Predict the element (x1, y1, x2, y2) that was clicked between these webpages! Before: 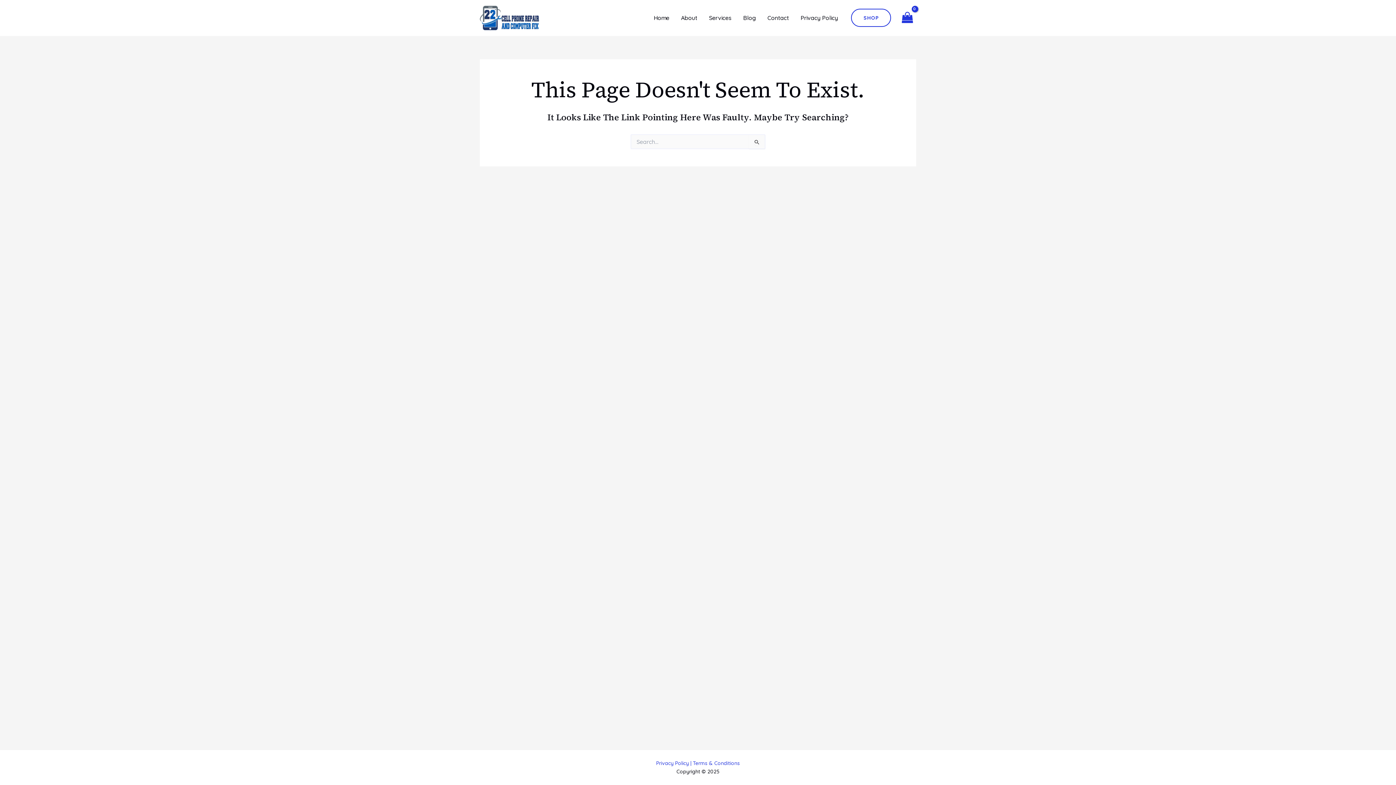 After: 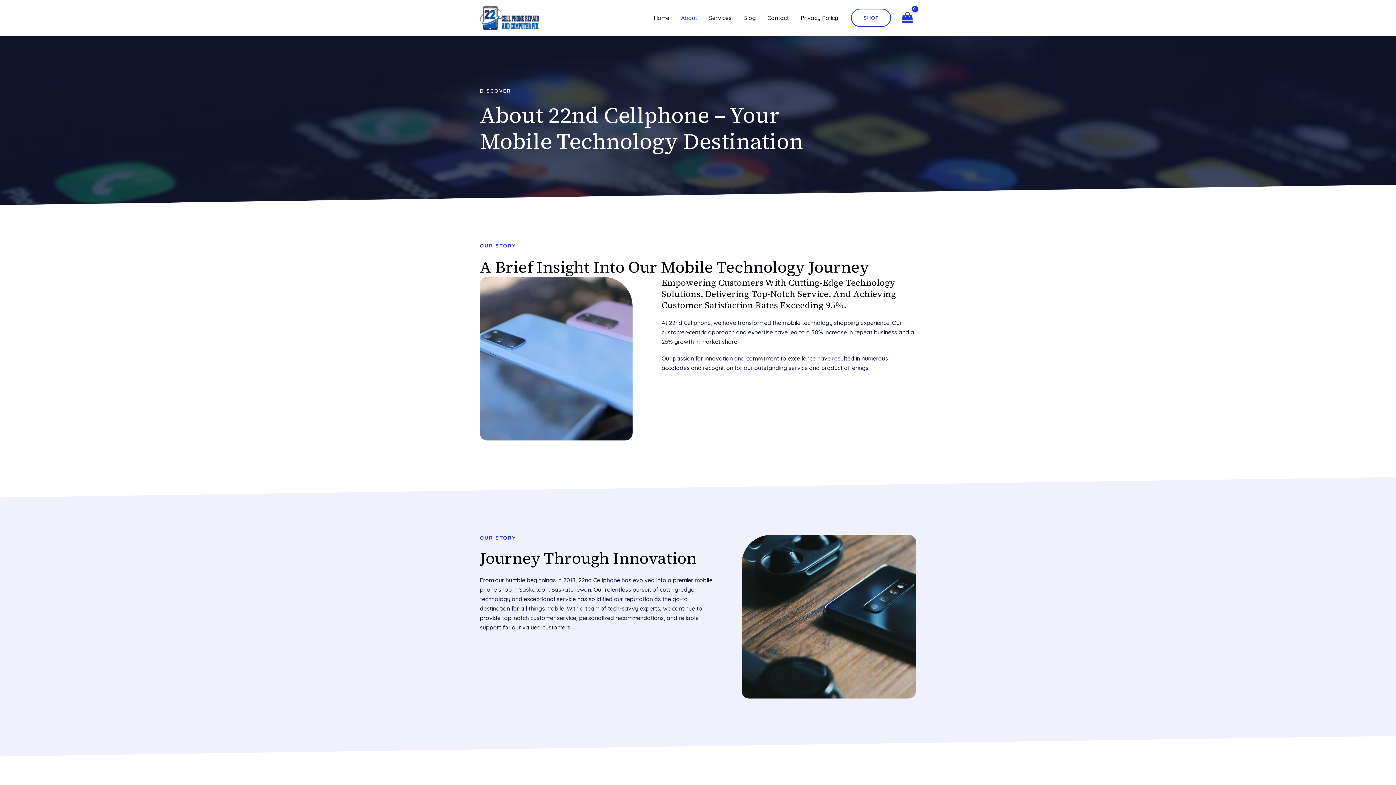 Action: bbox: (675, 3, 703, 32) label: About